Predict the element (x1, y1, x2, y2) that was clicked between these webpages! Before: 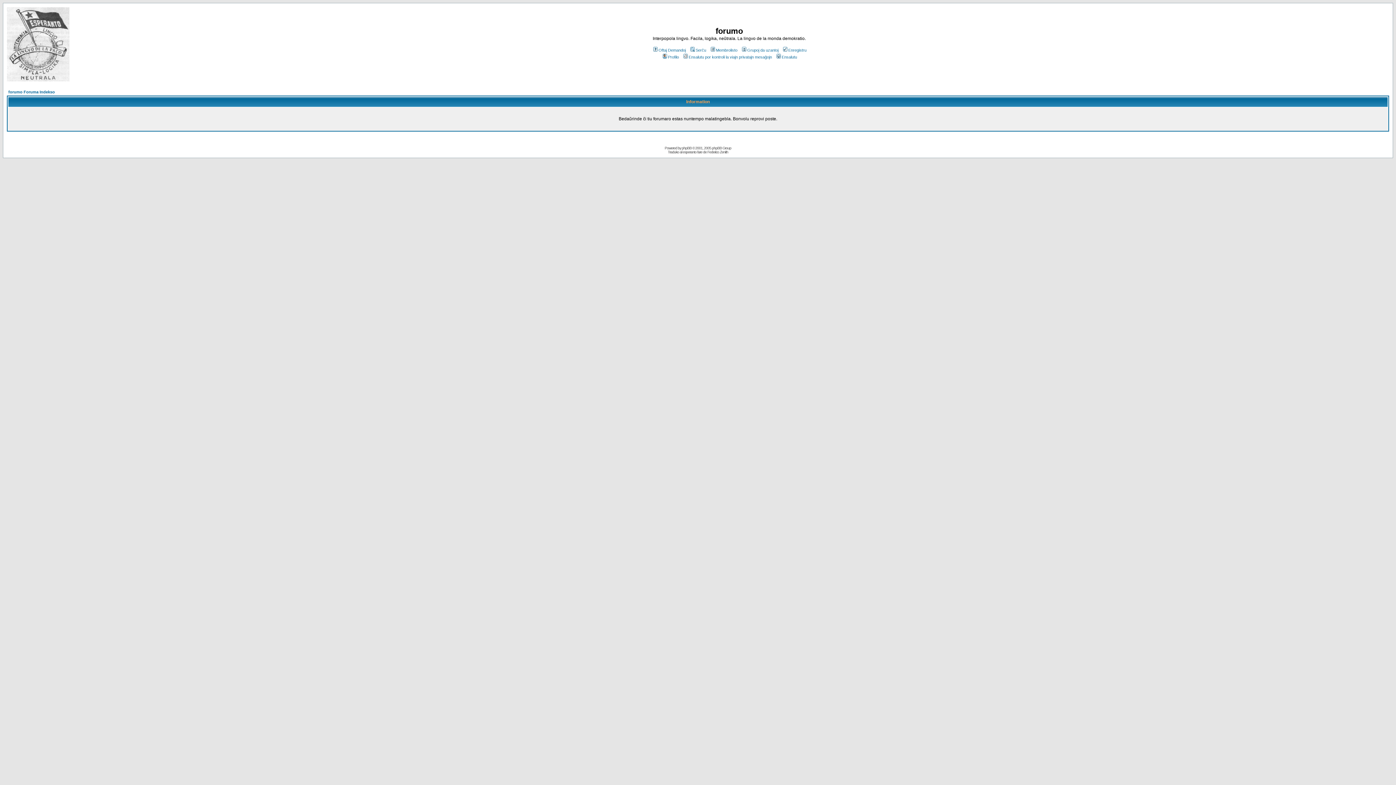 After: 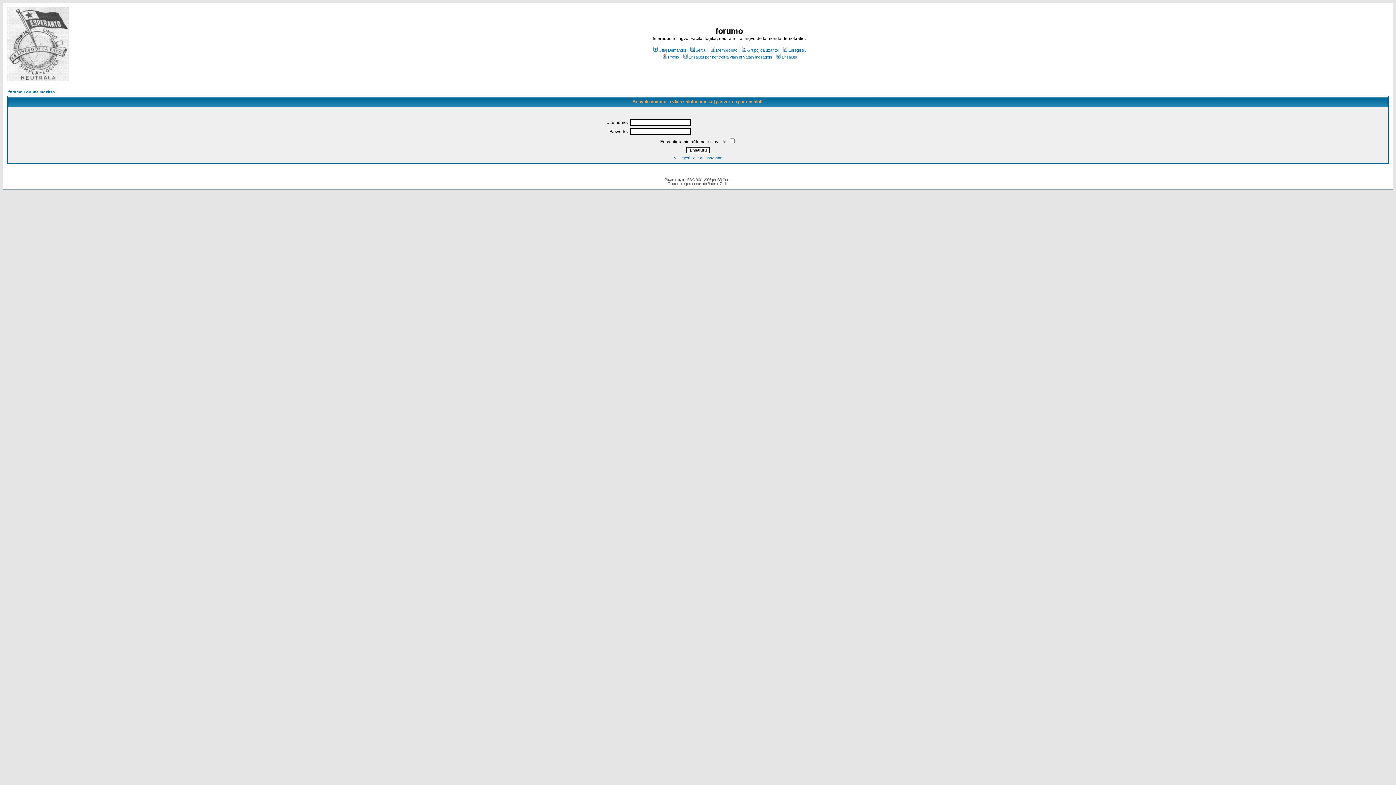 Action: label: Ensalutu bbox: (775, 54, 797, 59)